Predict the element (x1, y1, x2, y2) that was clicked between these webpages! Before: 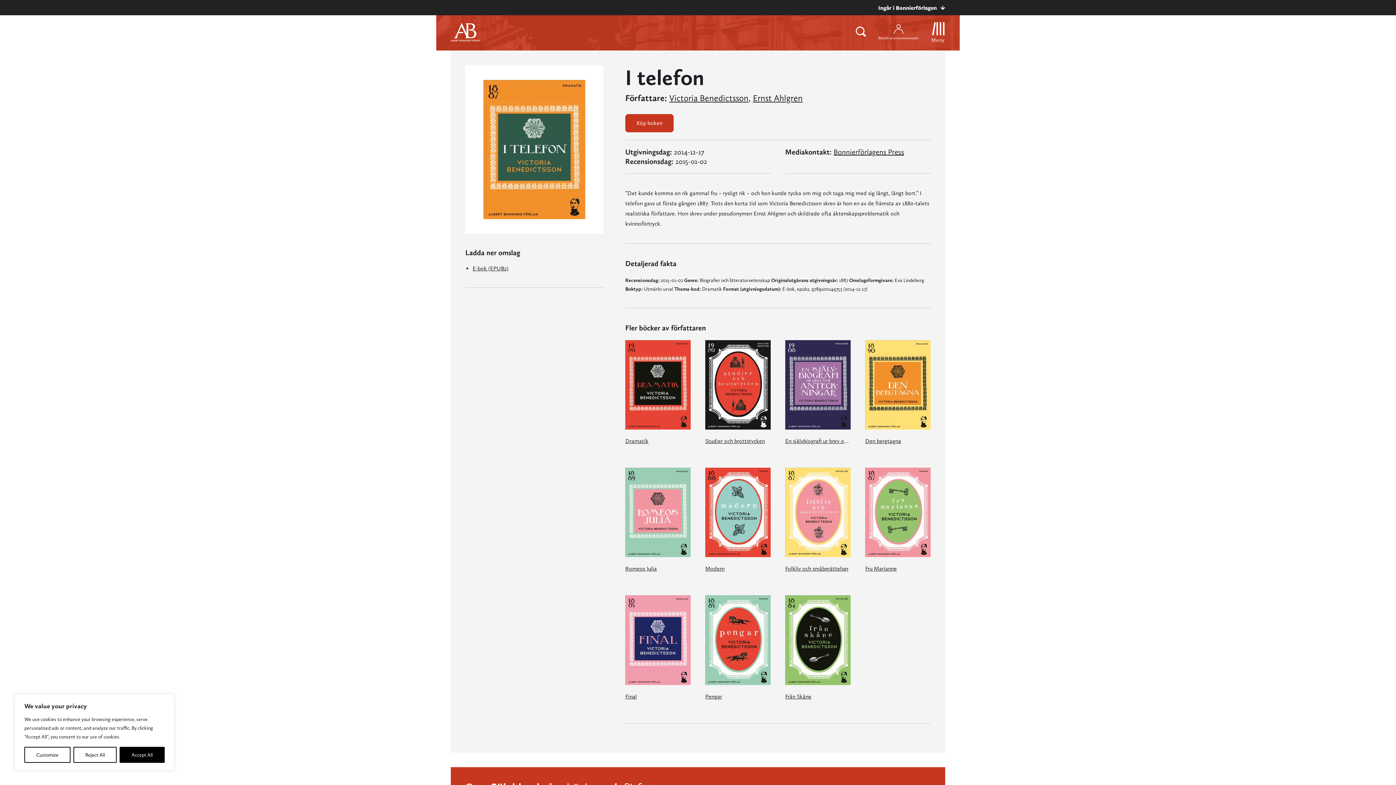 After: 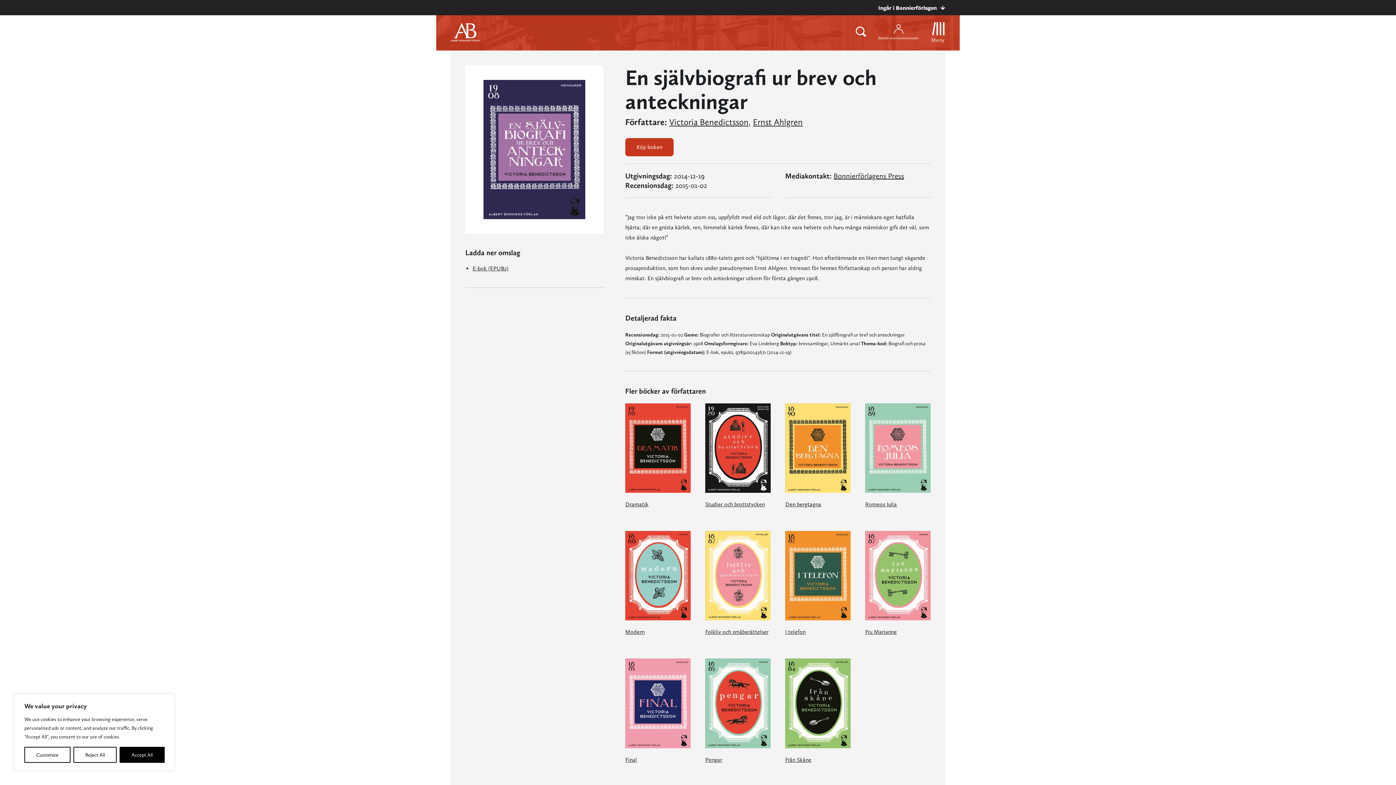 Action: label: En självbiografi ur brev och anteckningar bbox: (785, 340, 850, 445)